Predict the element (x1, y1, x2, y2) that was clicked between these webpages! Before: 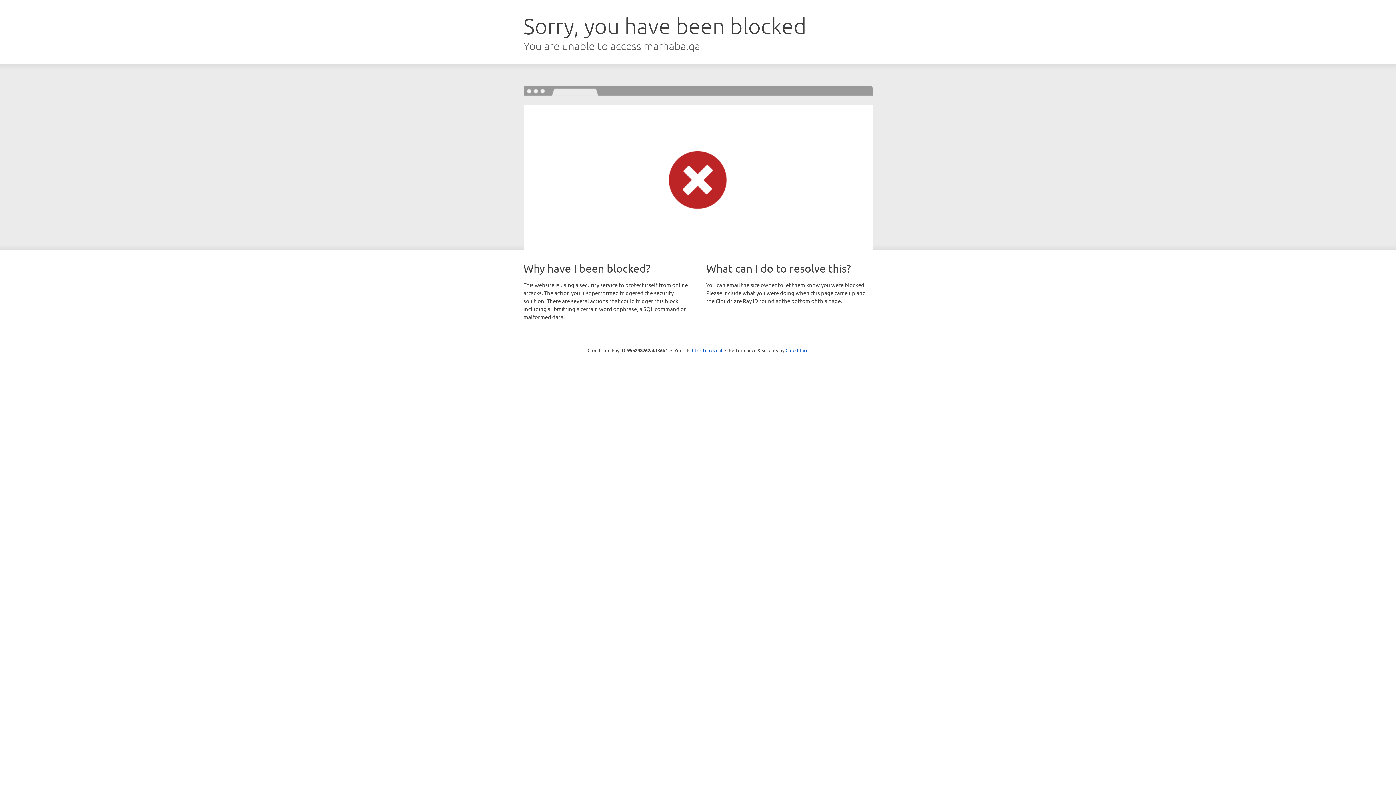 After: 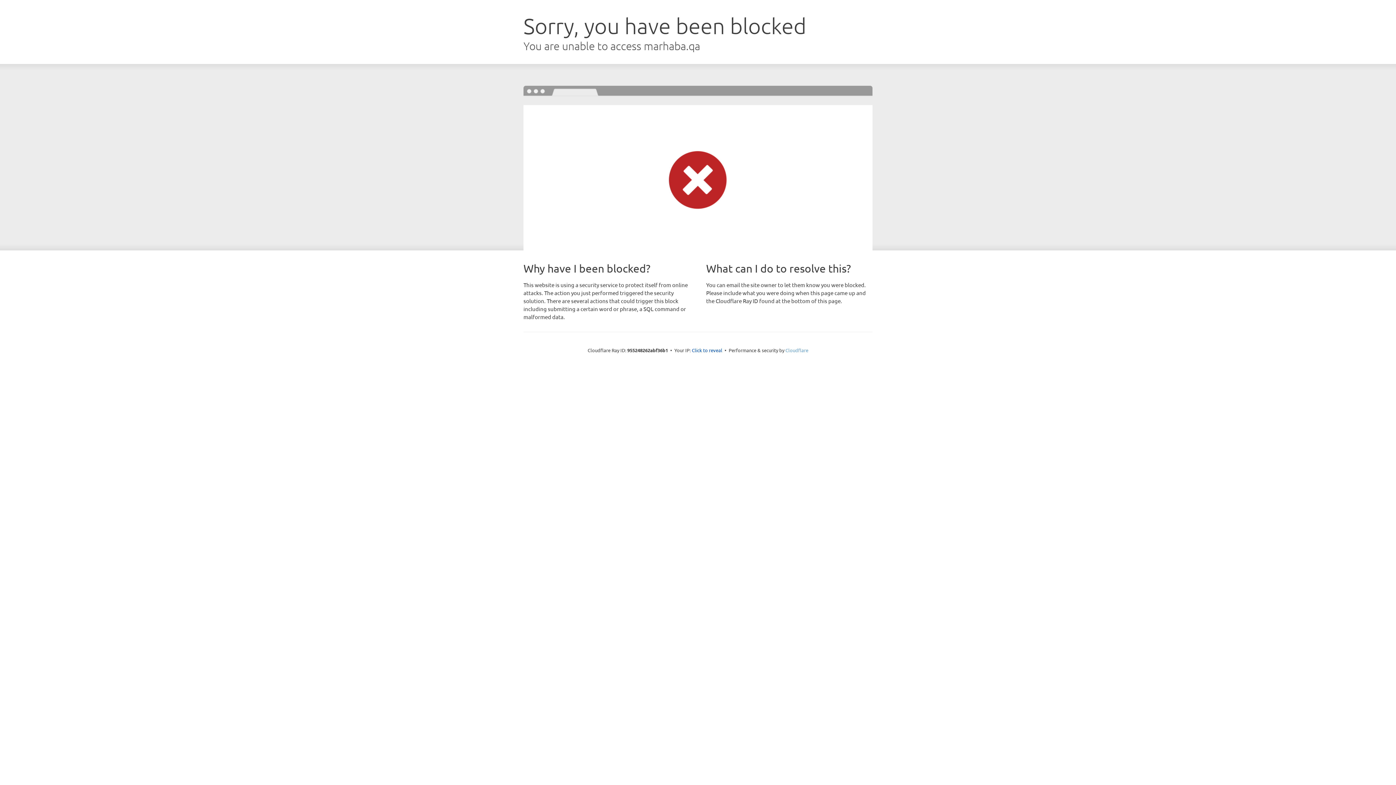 Action: label: Cloudflare bbox: (785, 347, 808, 353)